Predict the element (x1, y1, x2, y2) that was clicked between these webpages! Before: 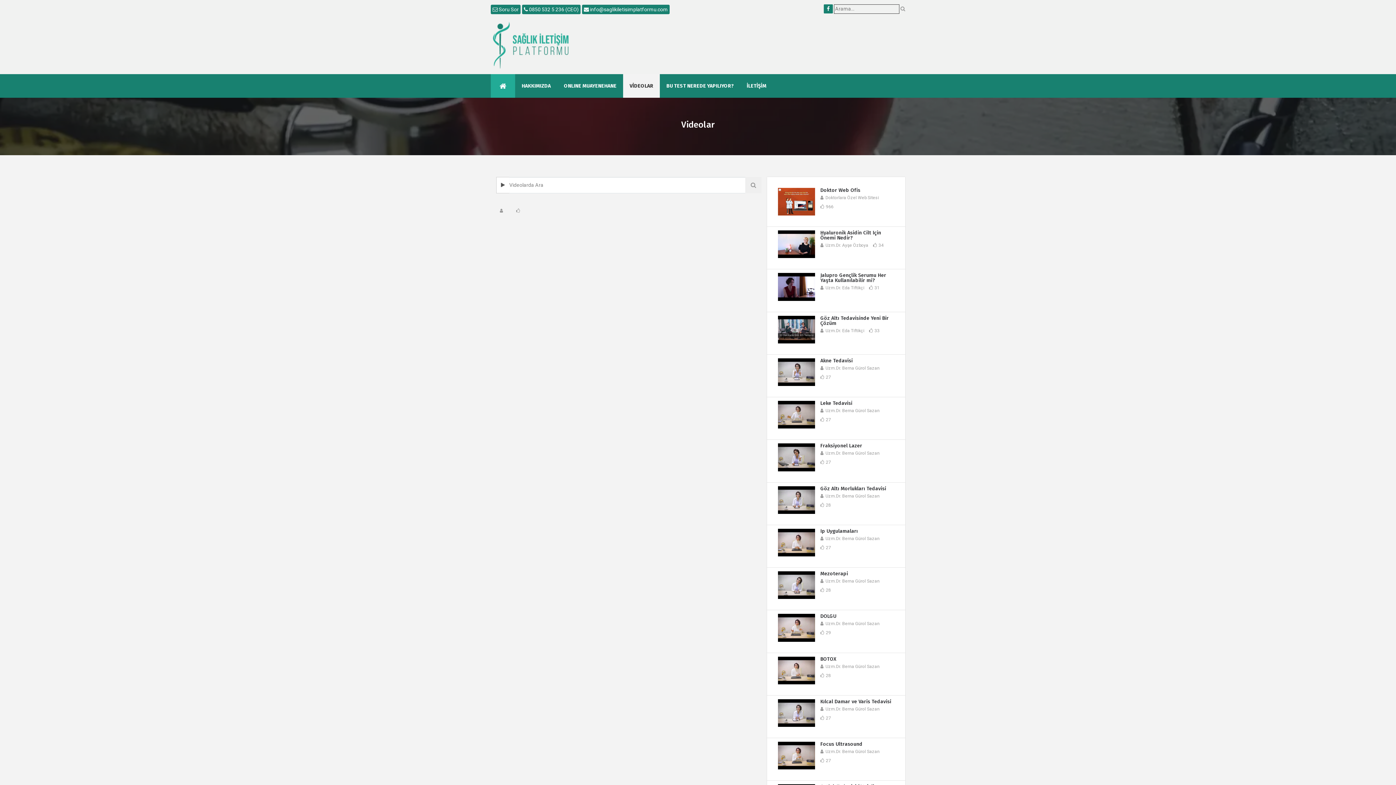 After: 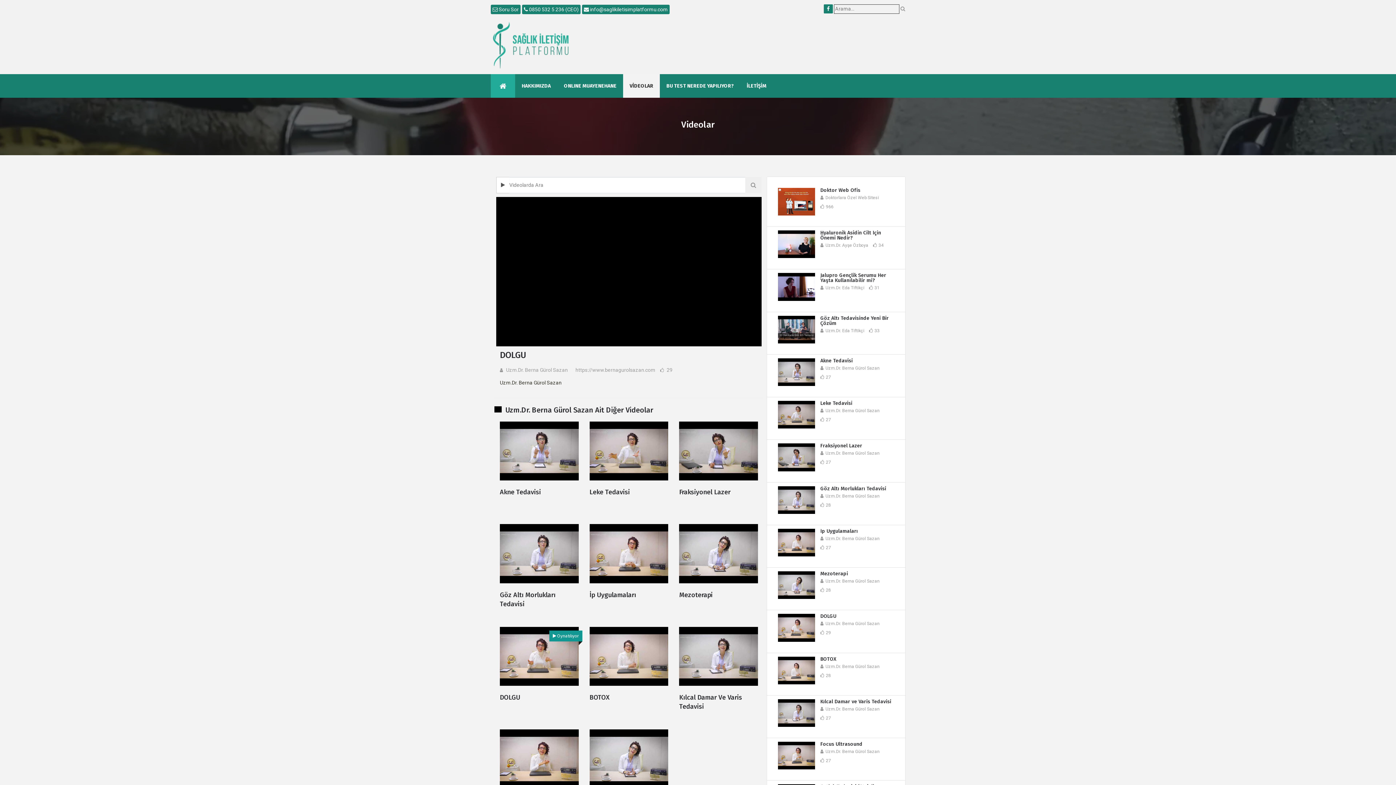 Action: bbox: (820, 613, 836, 619) label: DOLGU